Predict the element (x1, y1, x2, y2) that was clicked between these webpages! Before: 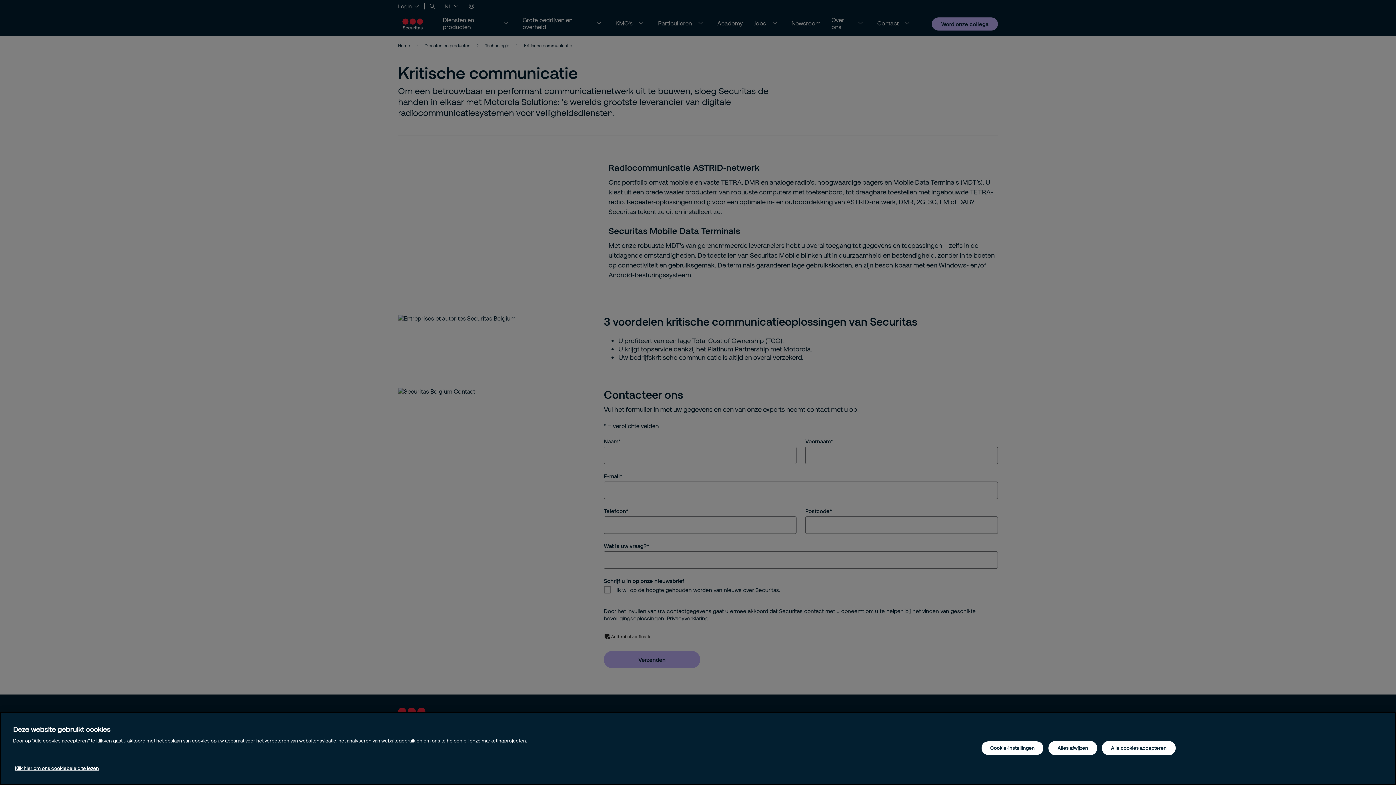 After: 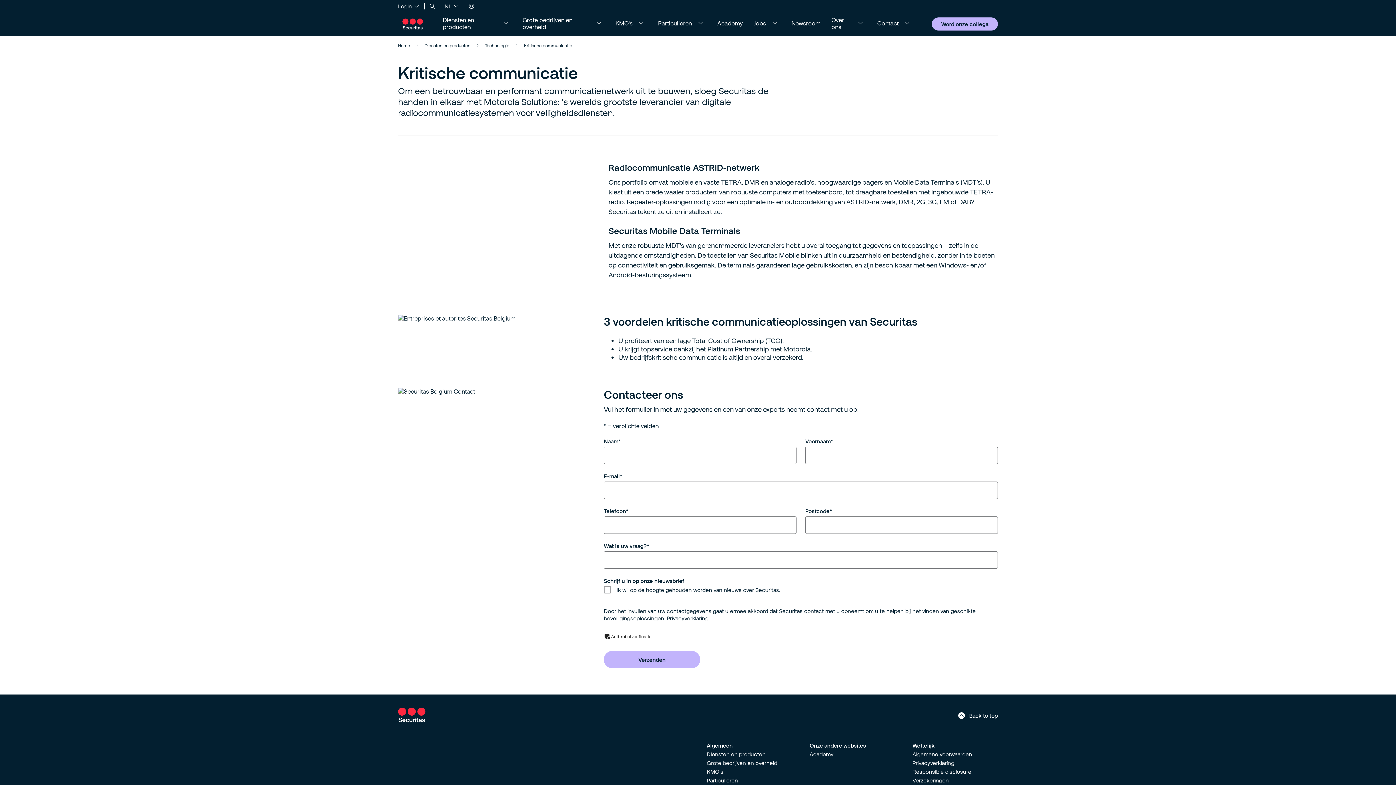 Action: bbox: (1048, 741, 1097, 755) label: Alles afwijzen